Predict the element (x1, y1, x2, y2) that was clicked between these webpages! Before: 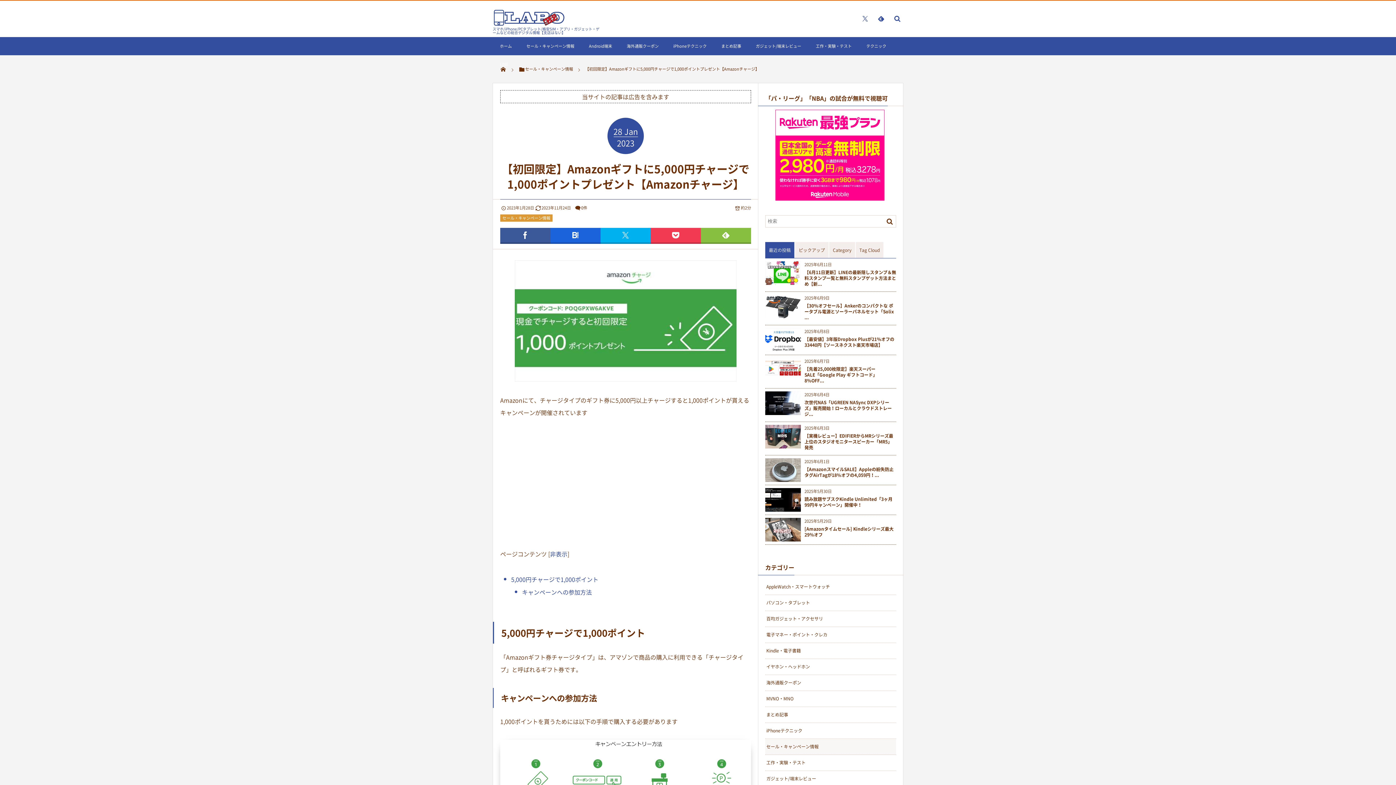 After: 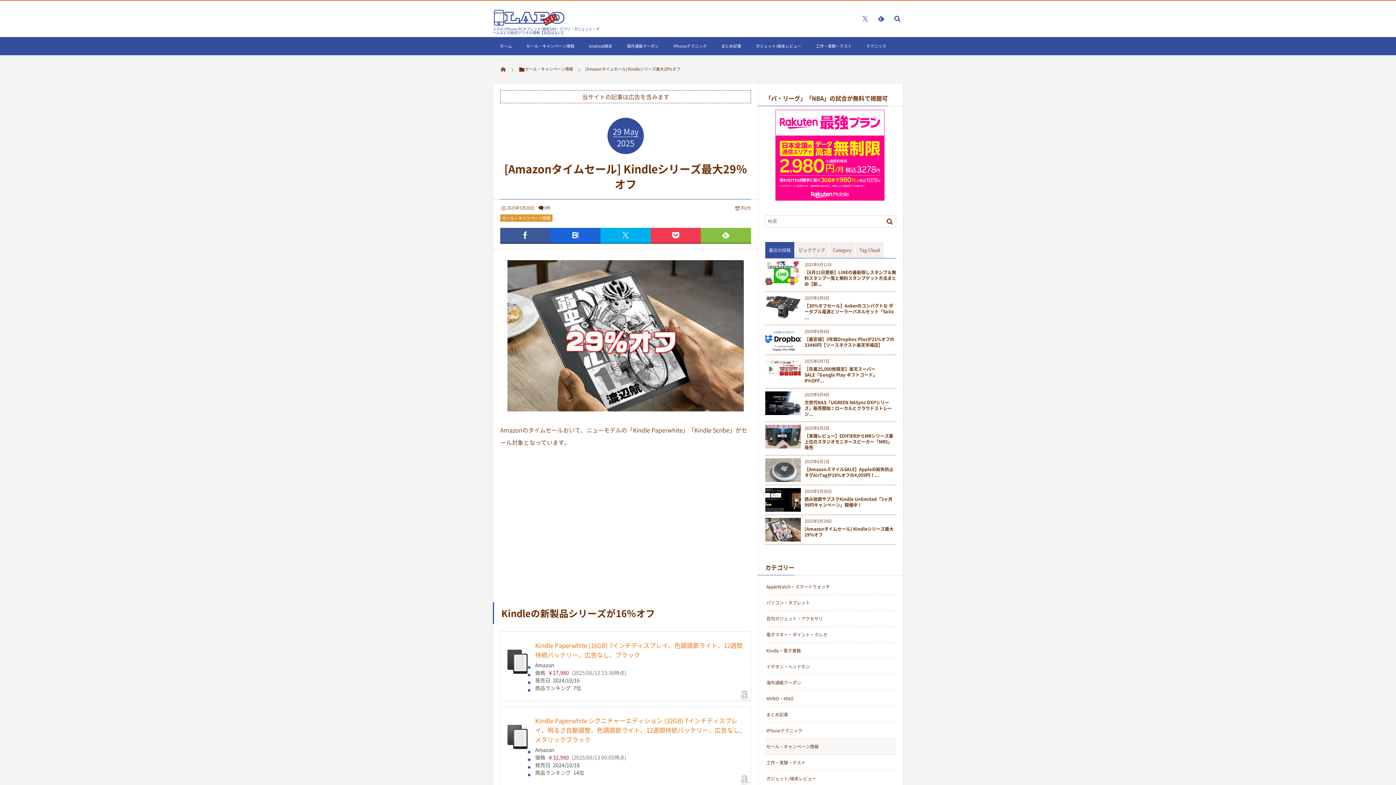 Action: bbox: (765, 535, 801, 542)